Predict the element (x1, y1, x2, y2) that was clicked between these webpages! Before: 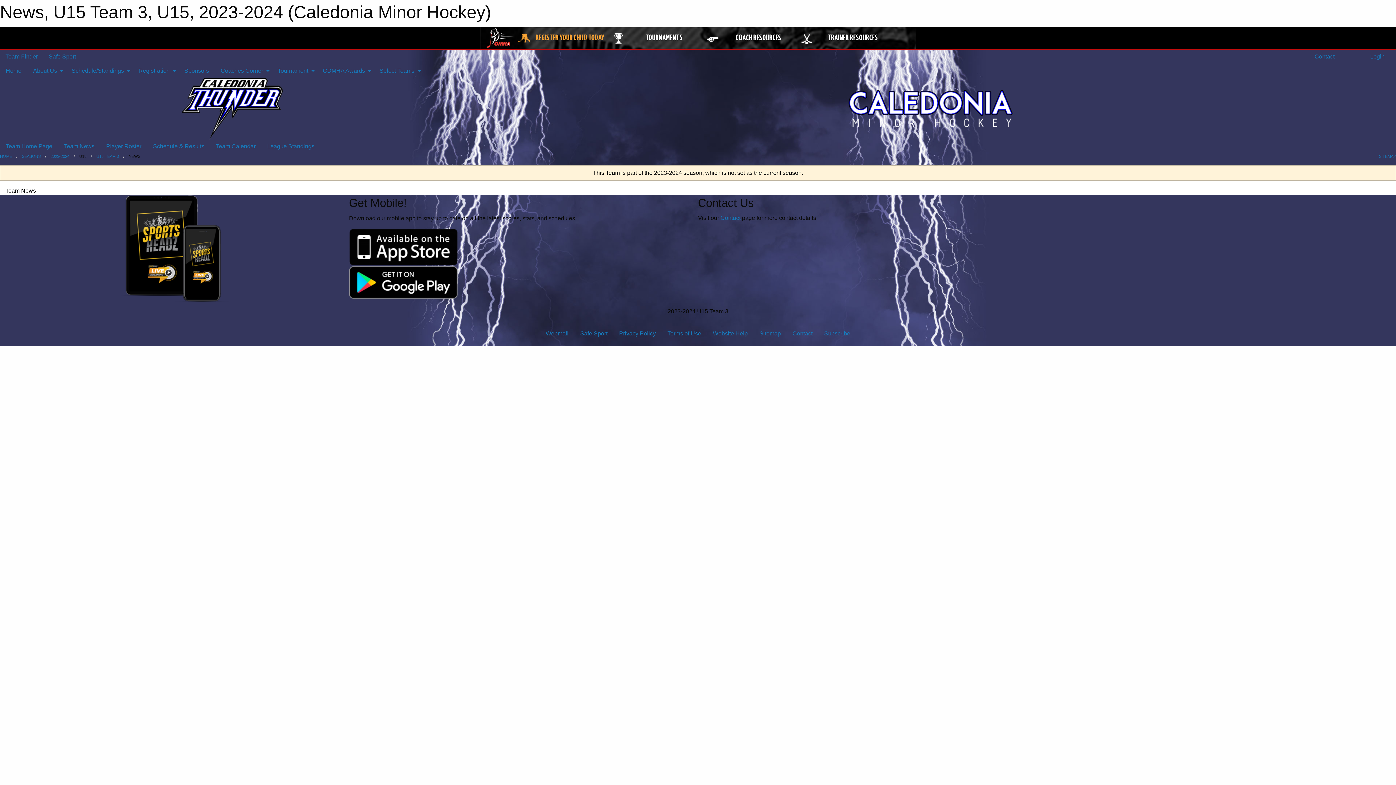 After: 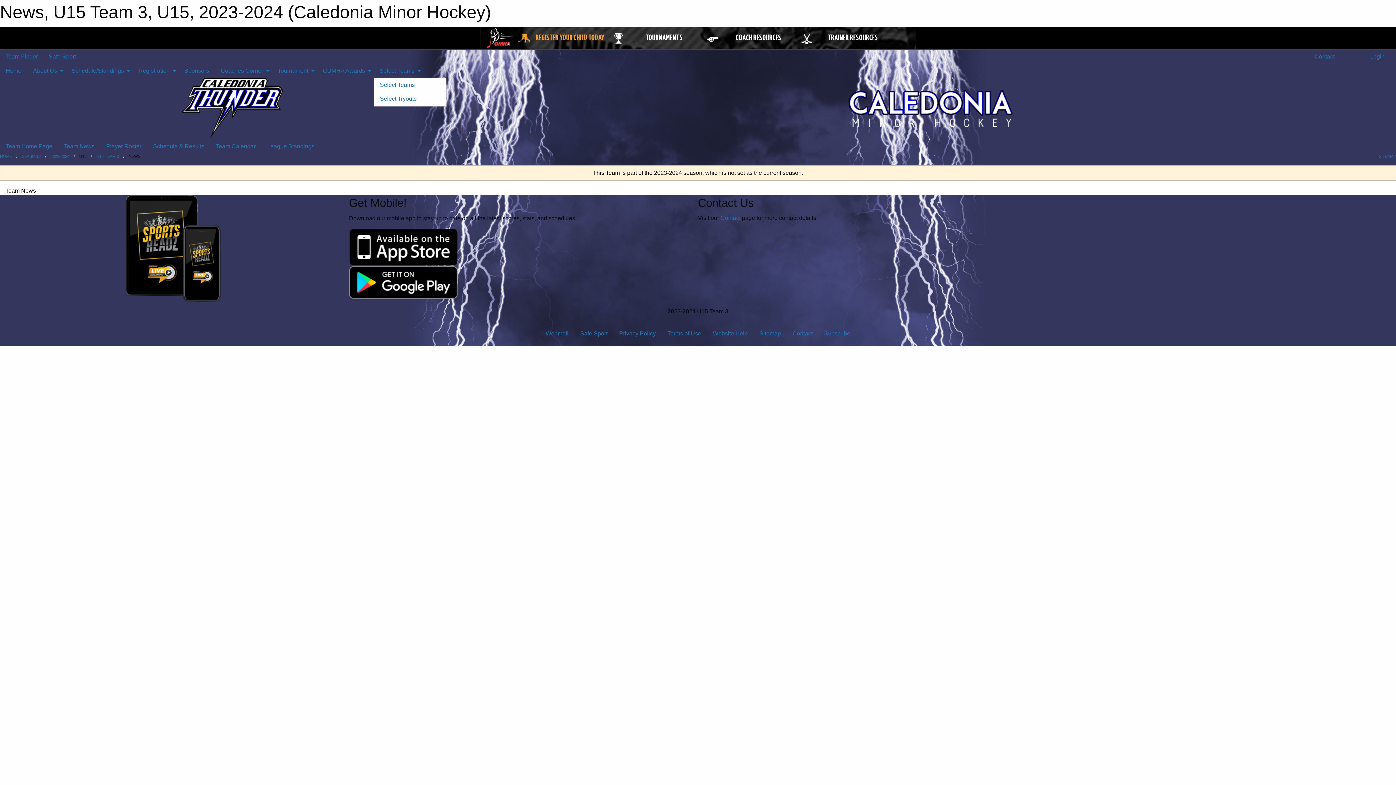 Action: bbox: (373, 63, 423, 77) label: Select Teams